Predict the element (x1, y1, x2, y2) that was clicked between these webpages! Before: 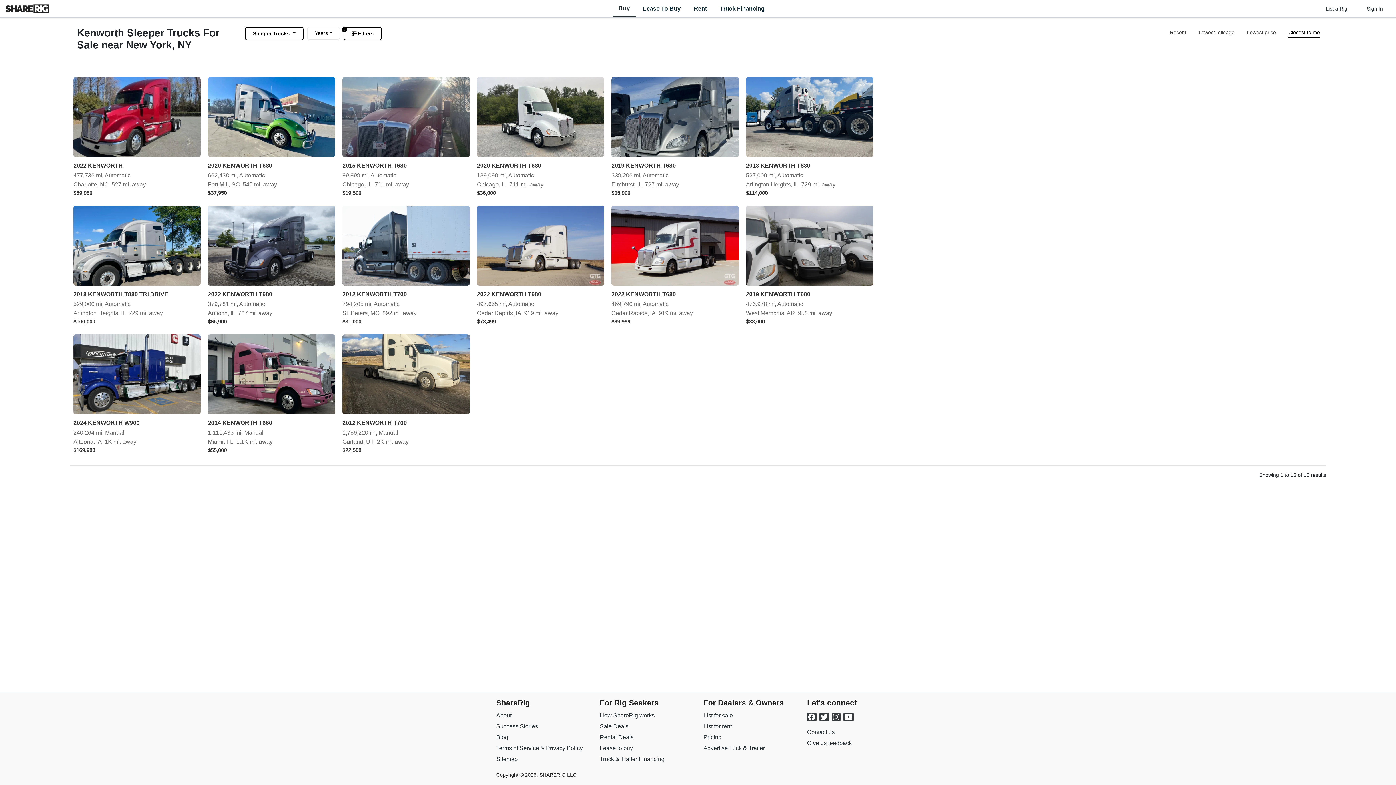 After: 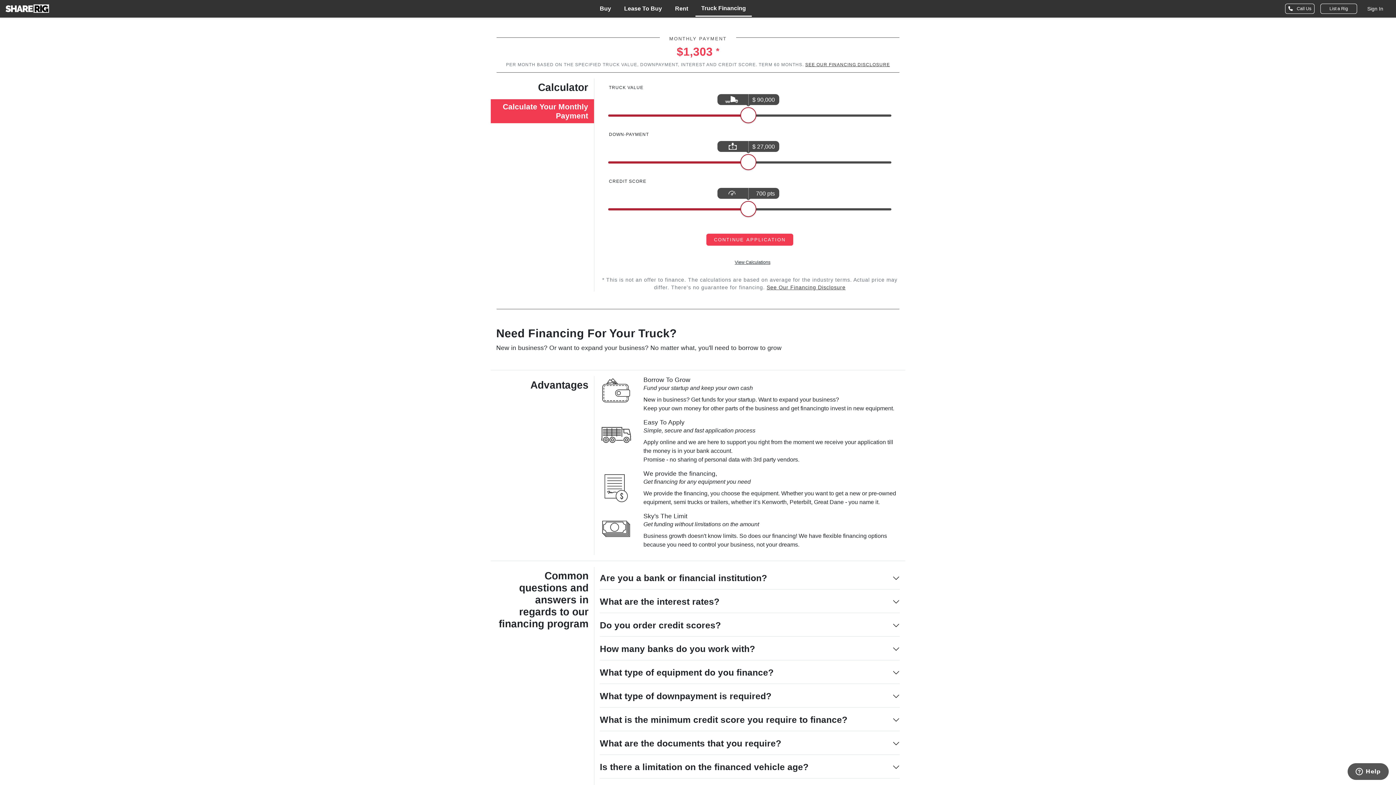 Action: bbox: (600, 754, 692, 765) label: Truck & Trailer Financing